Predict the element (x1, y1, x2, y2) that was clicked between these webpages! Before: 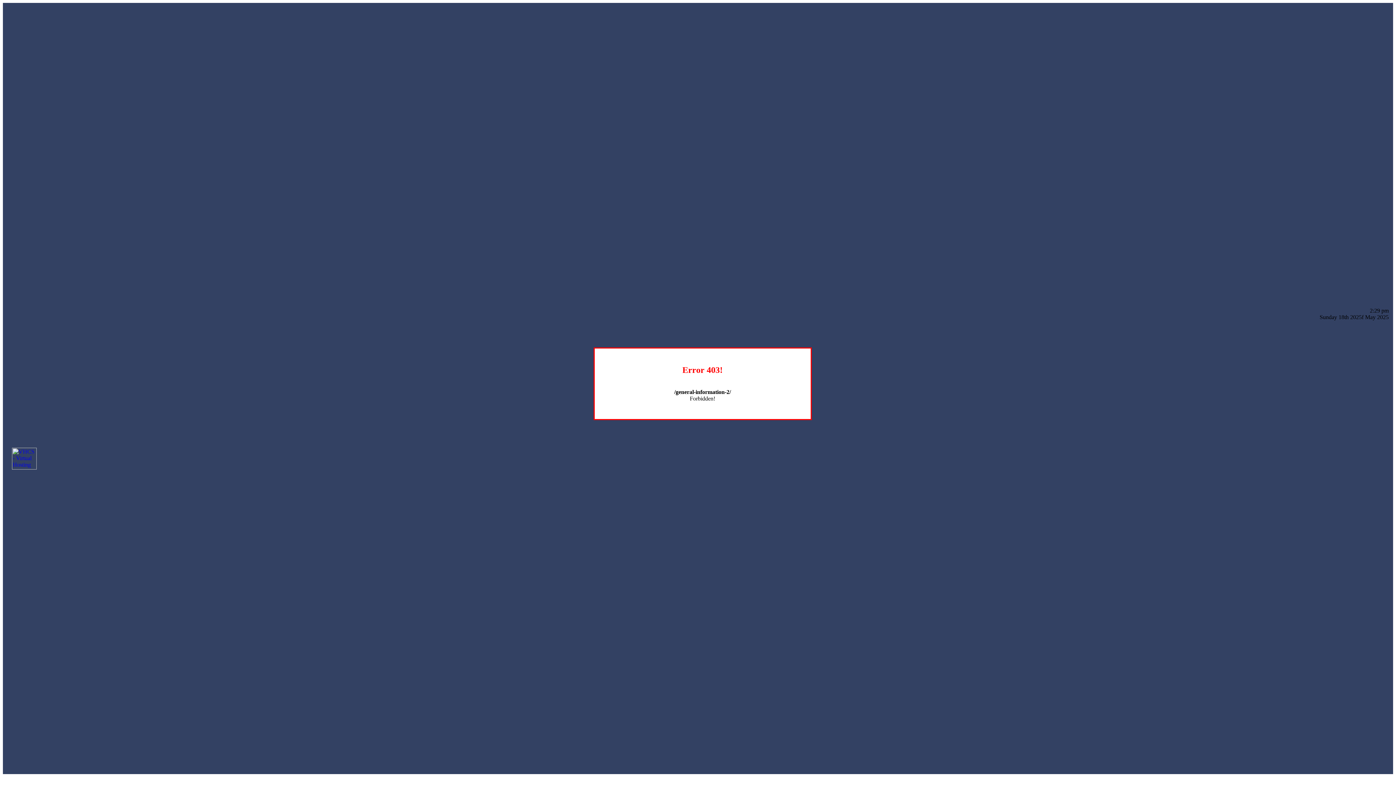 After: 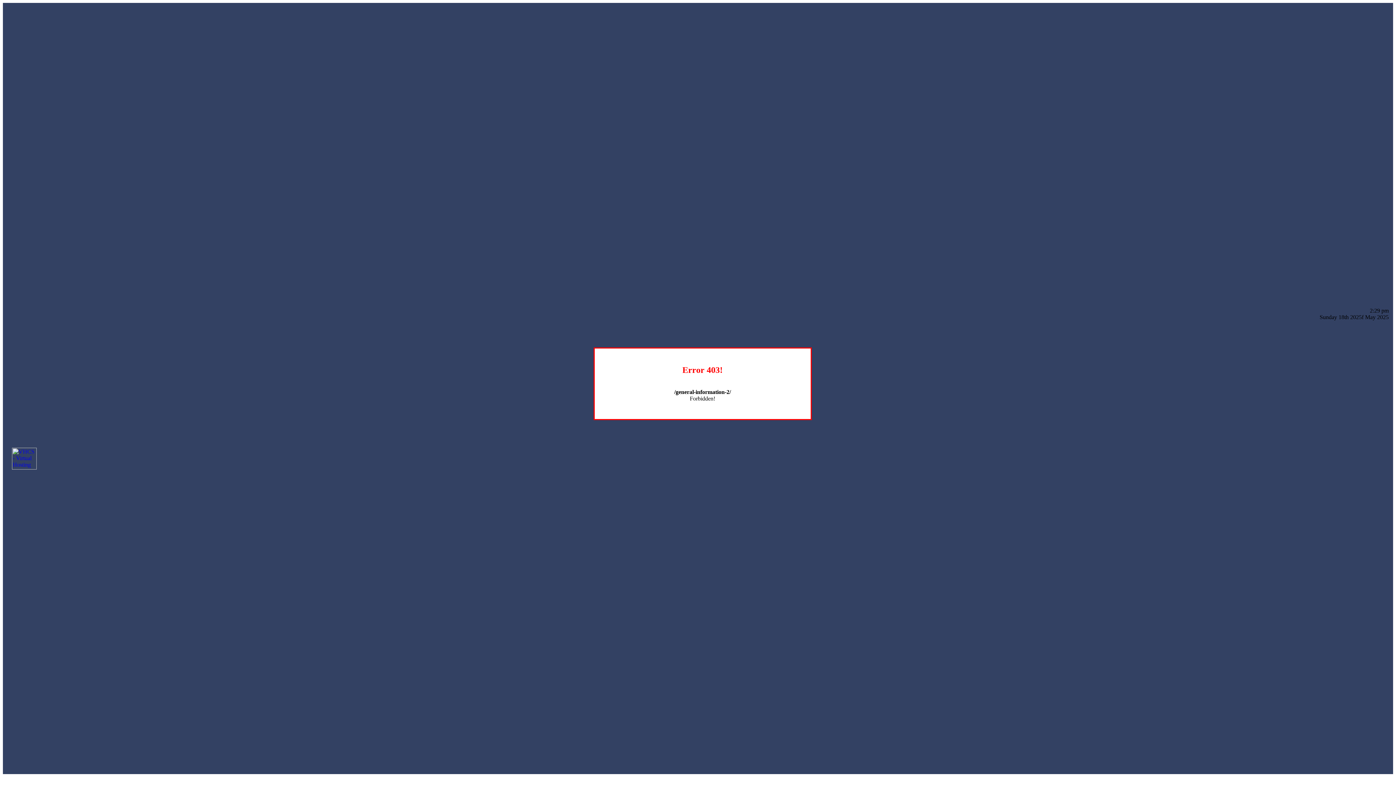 Action: bbox: (12, 464, 36, 470)